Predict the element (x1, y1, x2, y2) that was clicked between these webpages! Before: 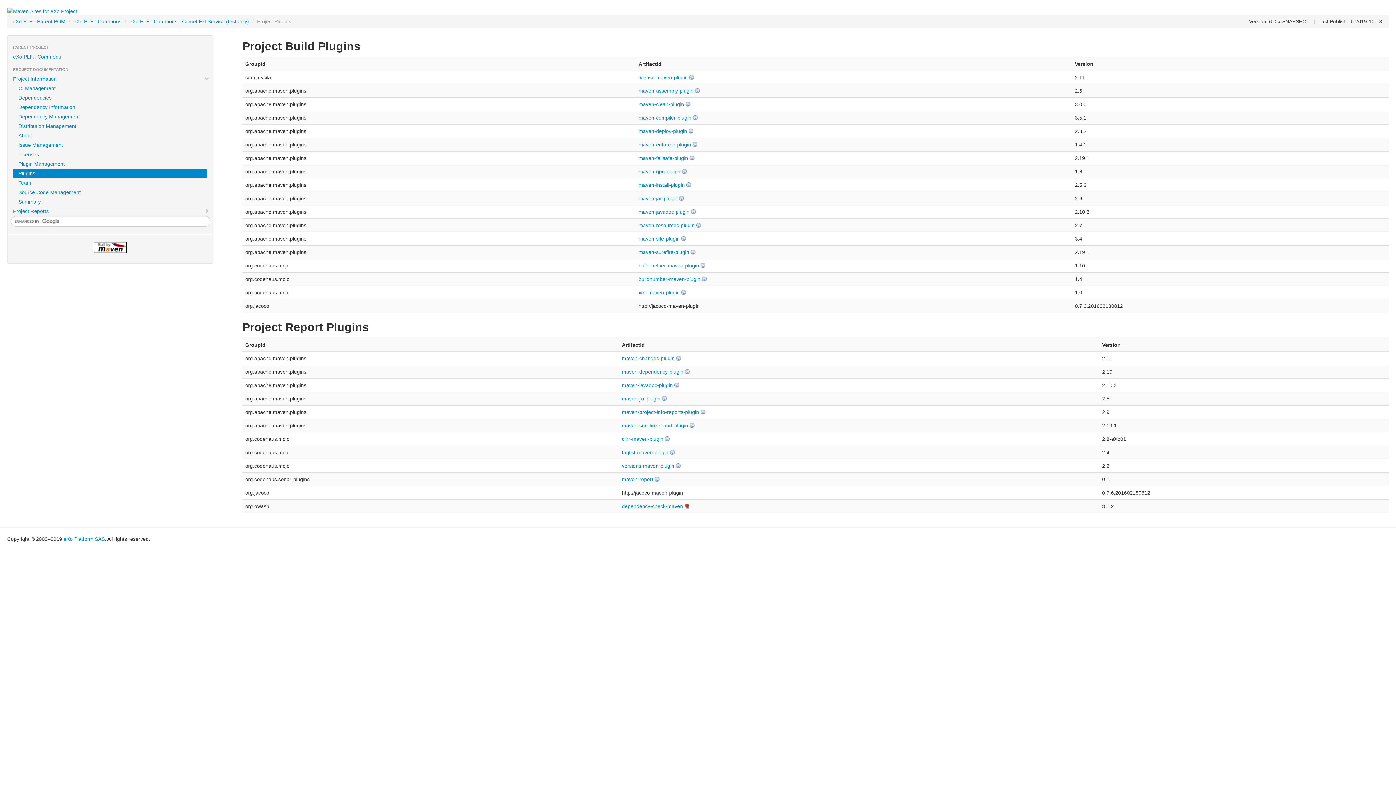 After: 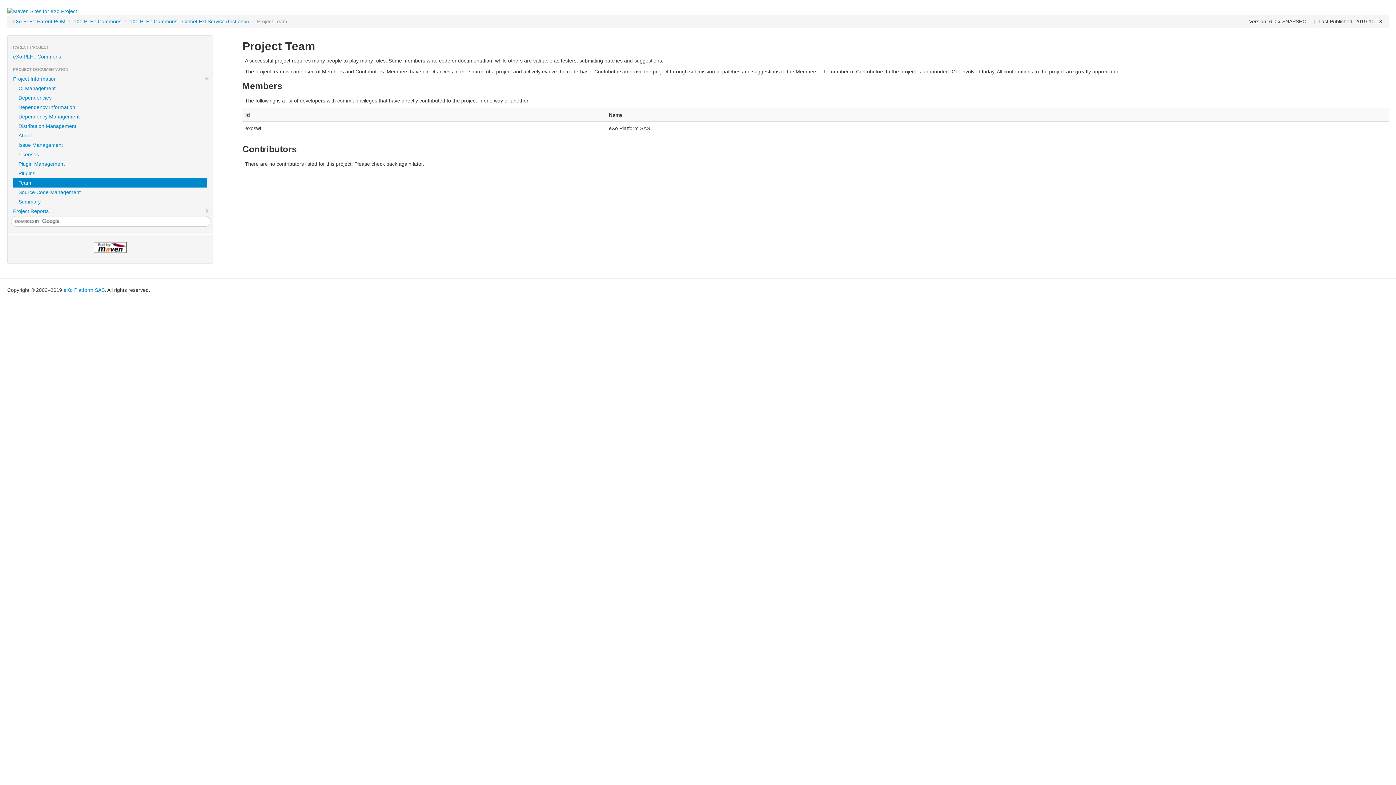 Action: bbox: (13, 178, 207, 187) label: Team